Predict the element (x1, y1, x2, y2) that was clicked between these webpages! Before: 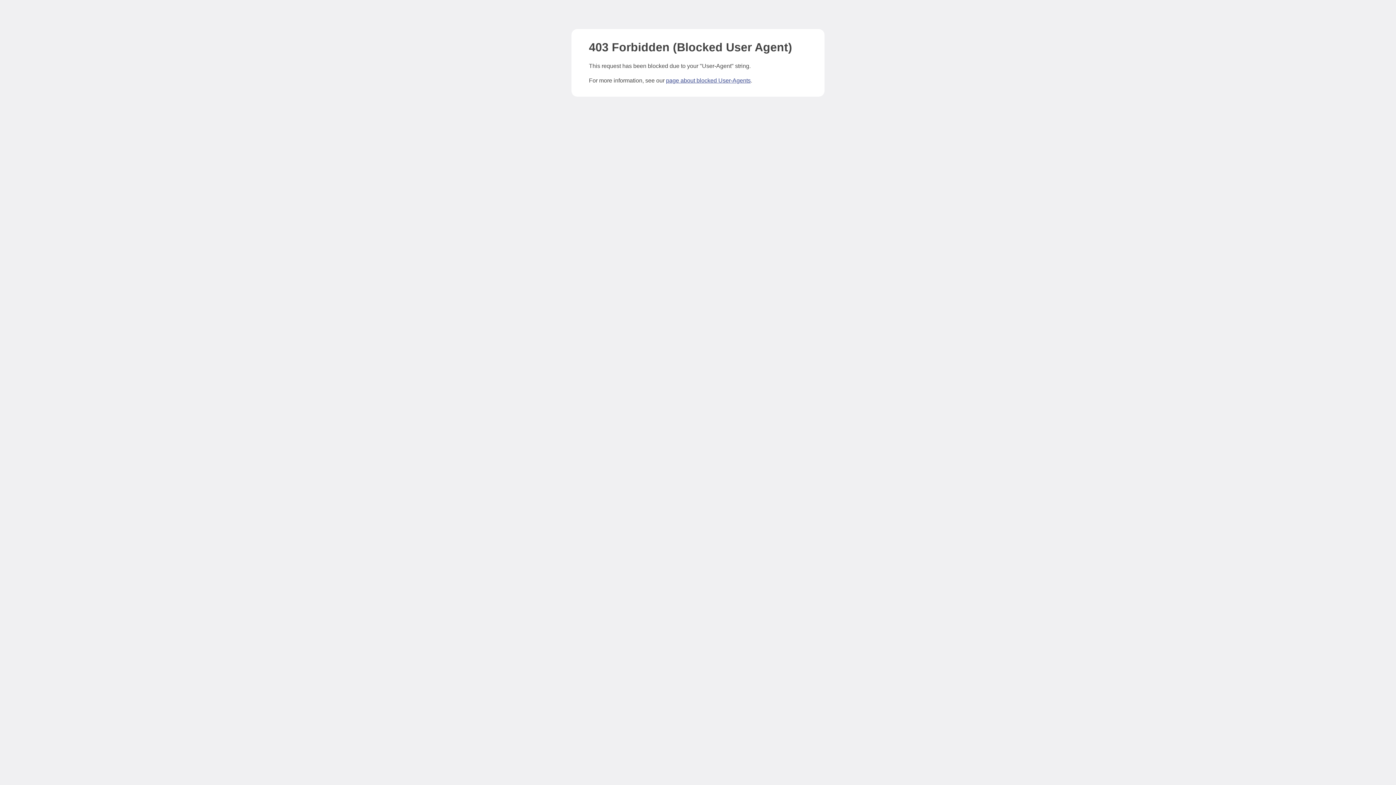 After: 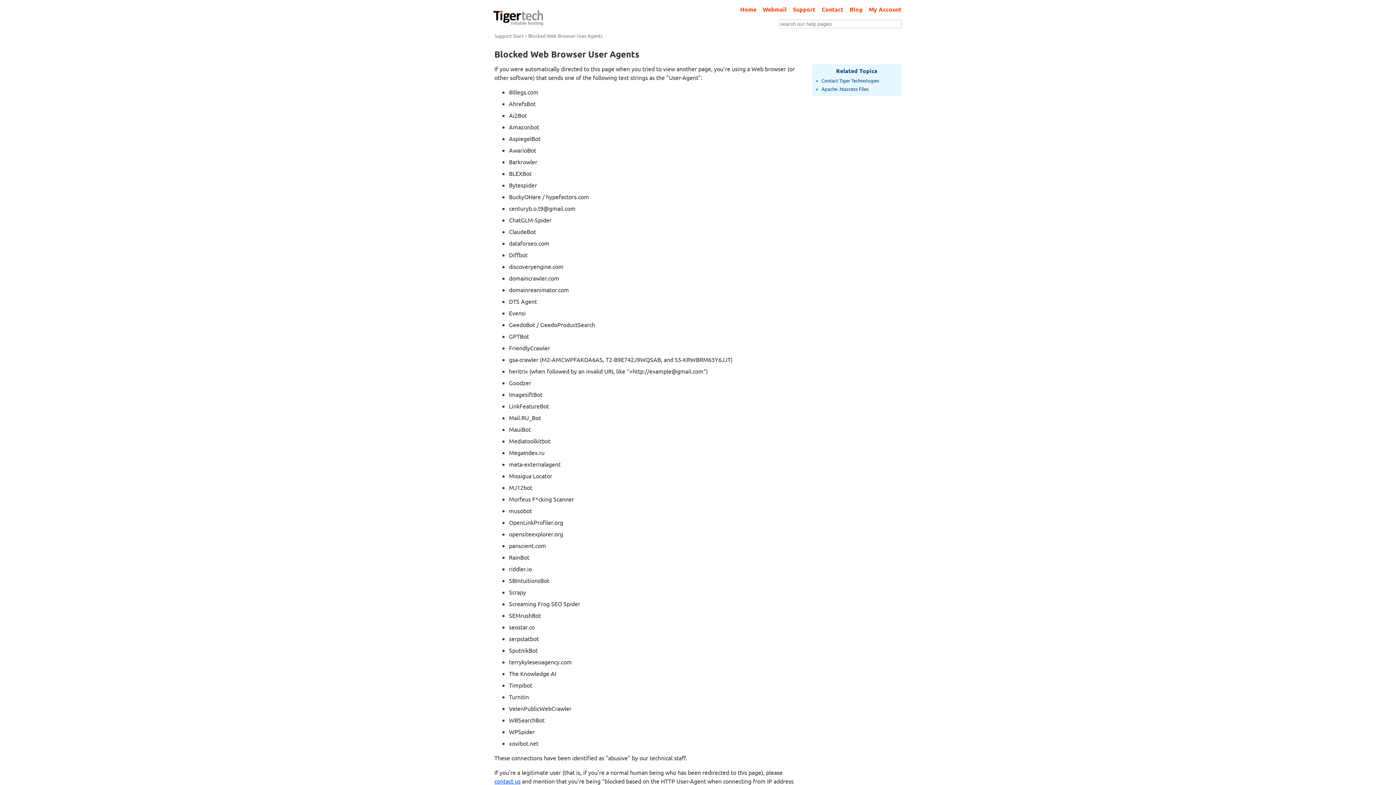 Action: bbox: (666, 77, 750, 83) label: page about blocked User-Agents